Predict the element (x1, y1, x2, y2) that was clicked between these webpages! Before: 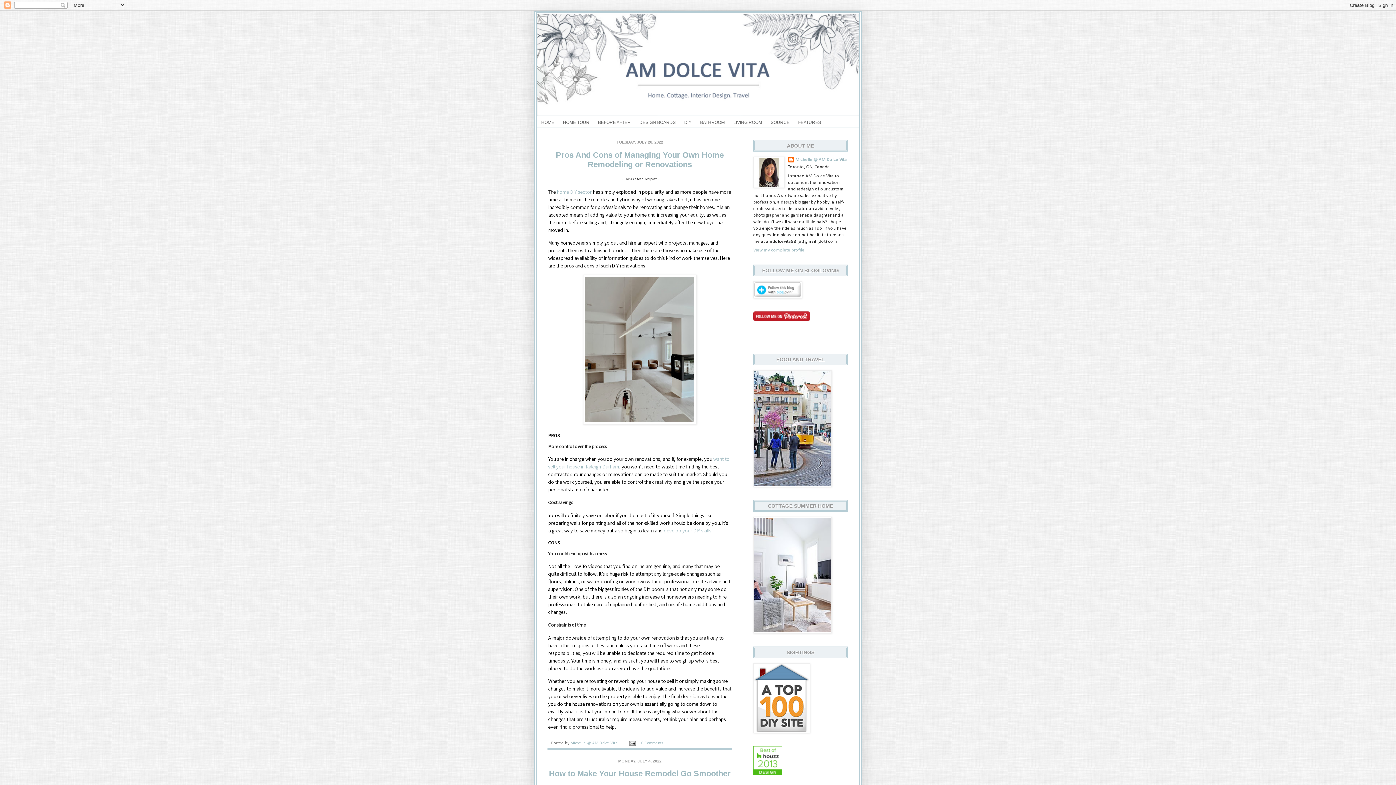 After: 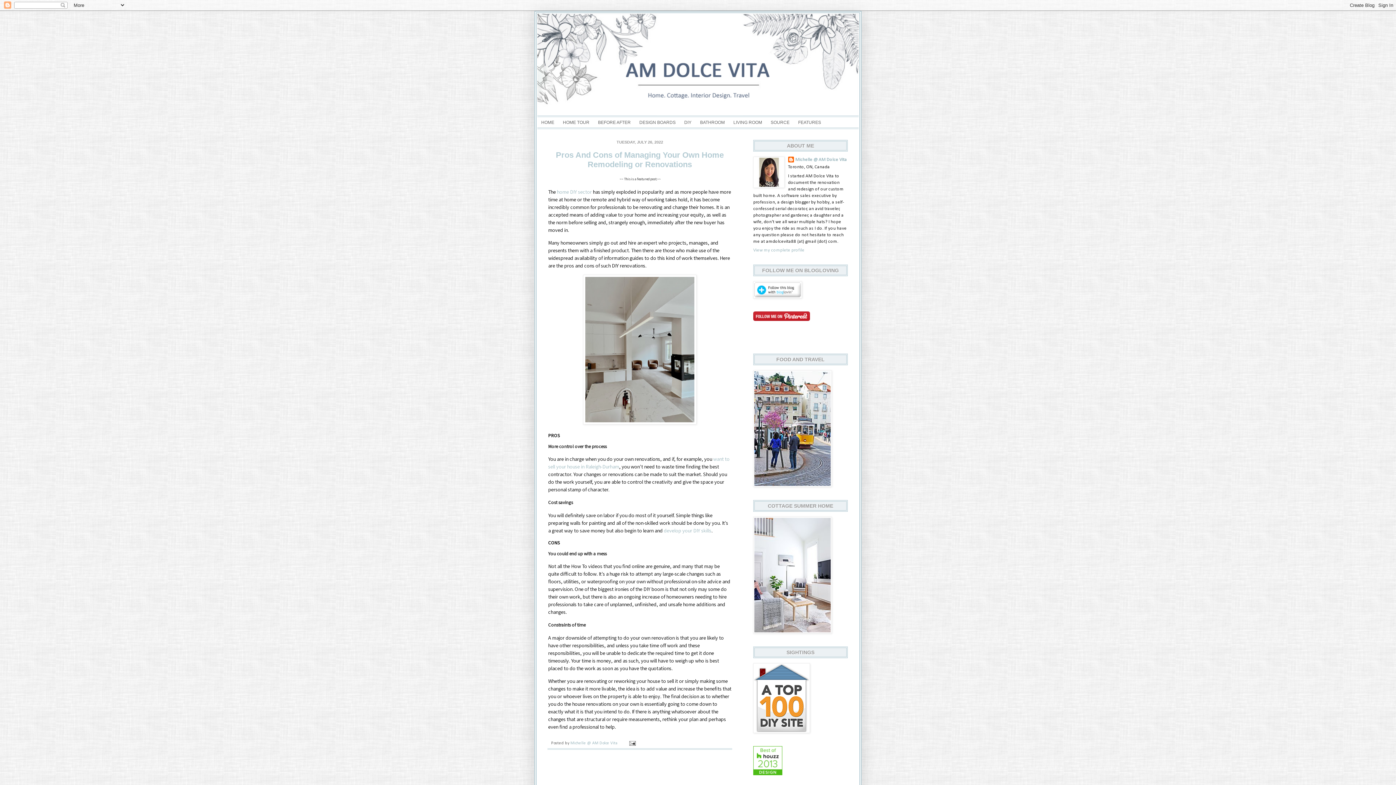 Action: label: 0 Comments bbox: (641, 741, 663, 745)